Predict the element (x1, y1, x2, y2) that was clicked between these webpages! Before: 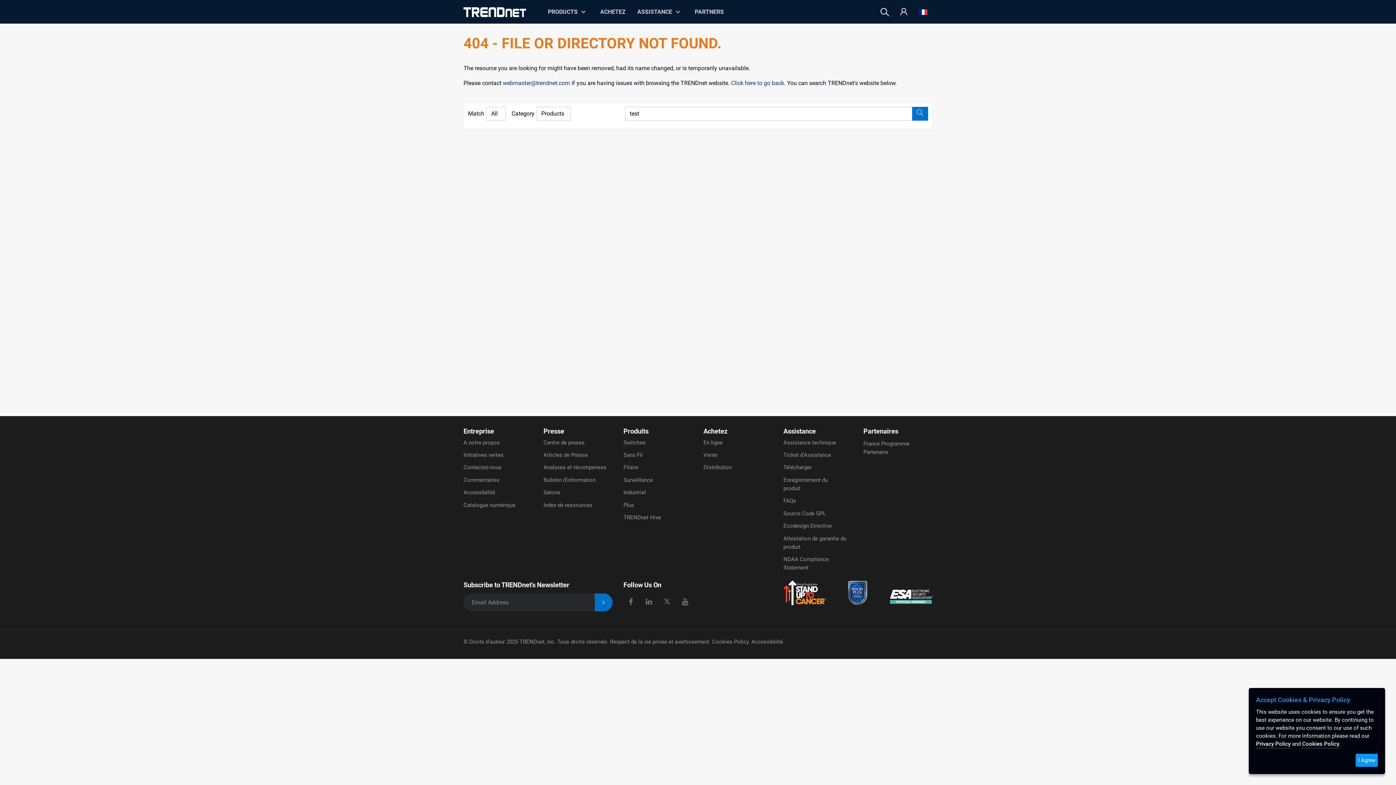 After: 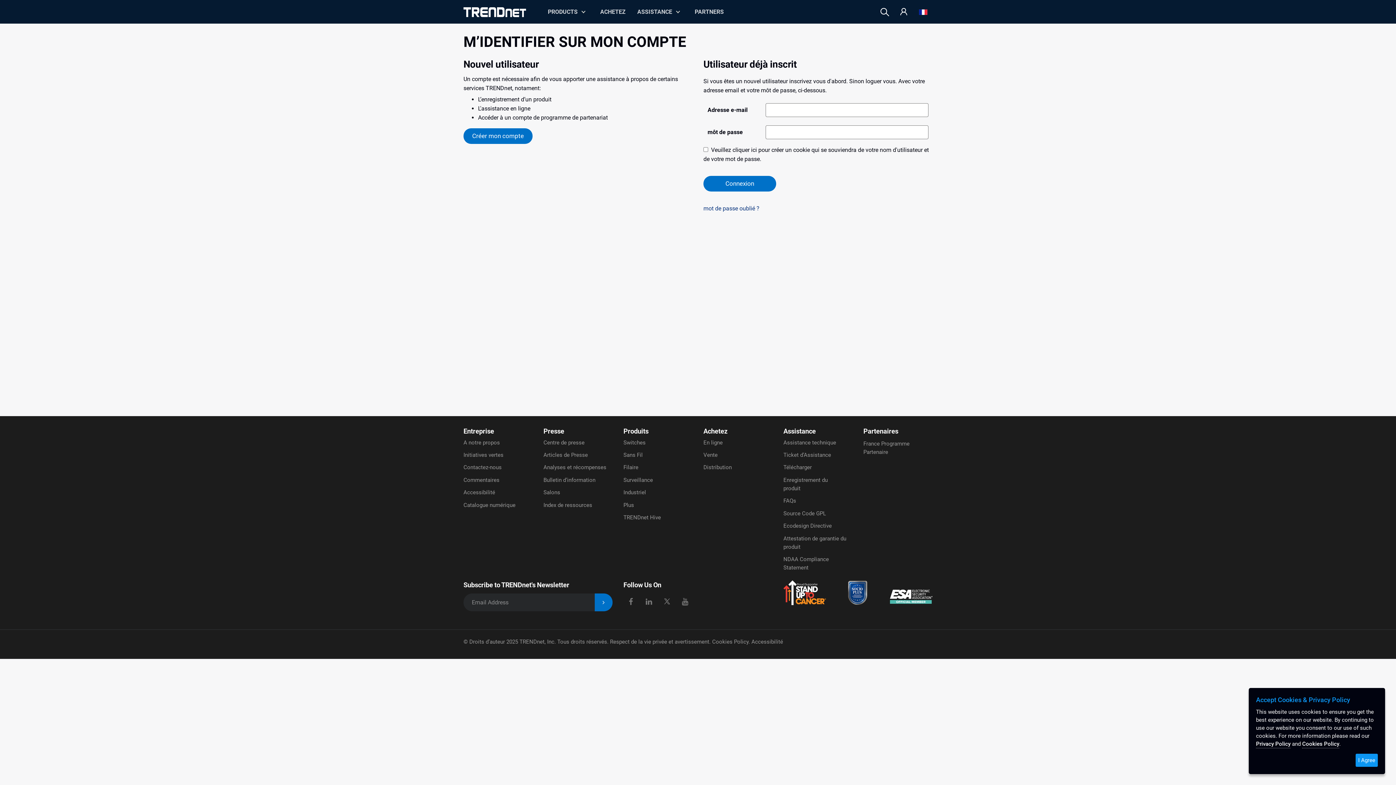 Action: bbox: (895, 4, 912, 20)